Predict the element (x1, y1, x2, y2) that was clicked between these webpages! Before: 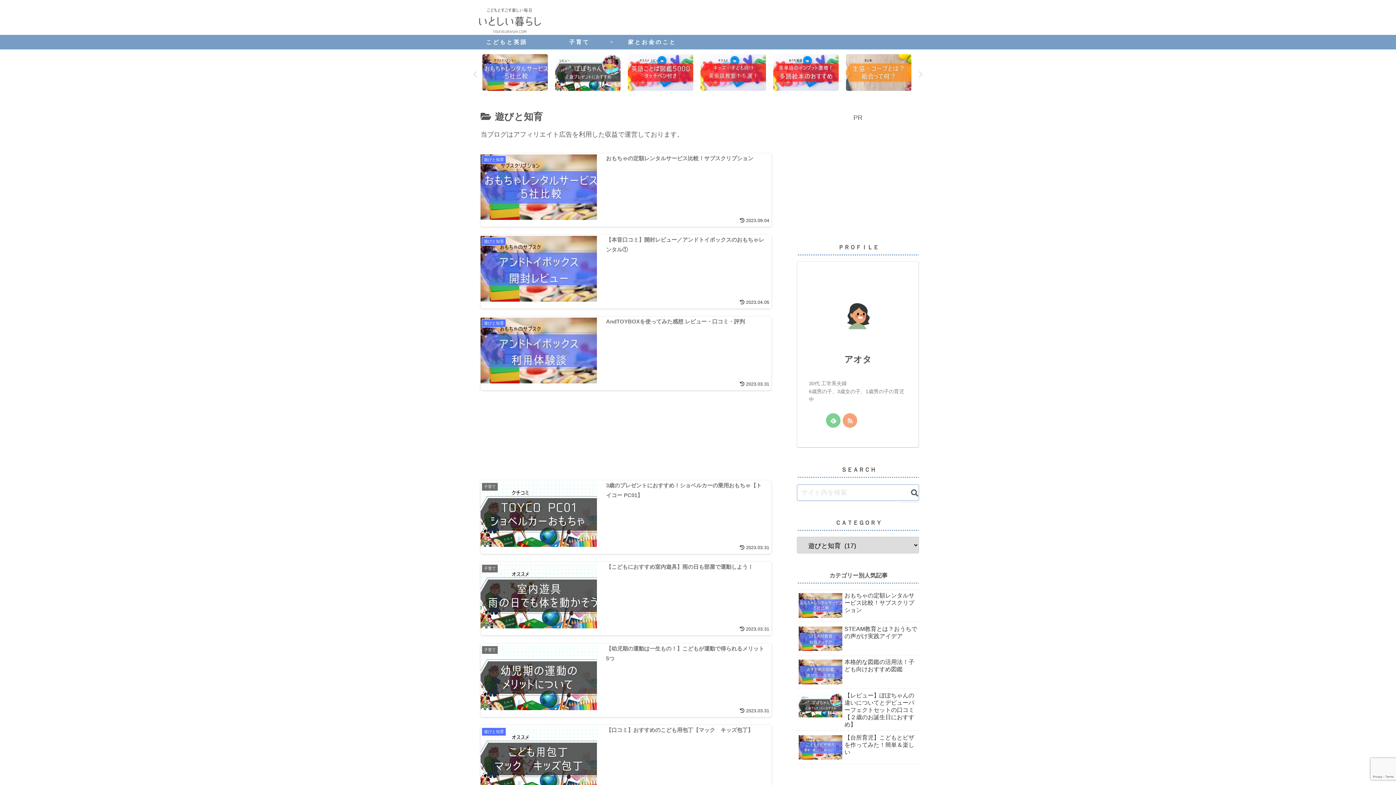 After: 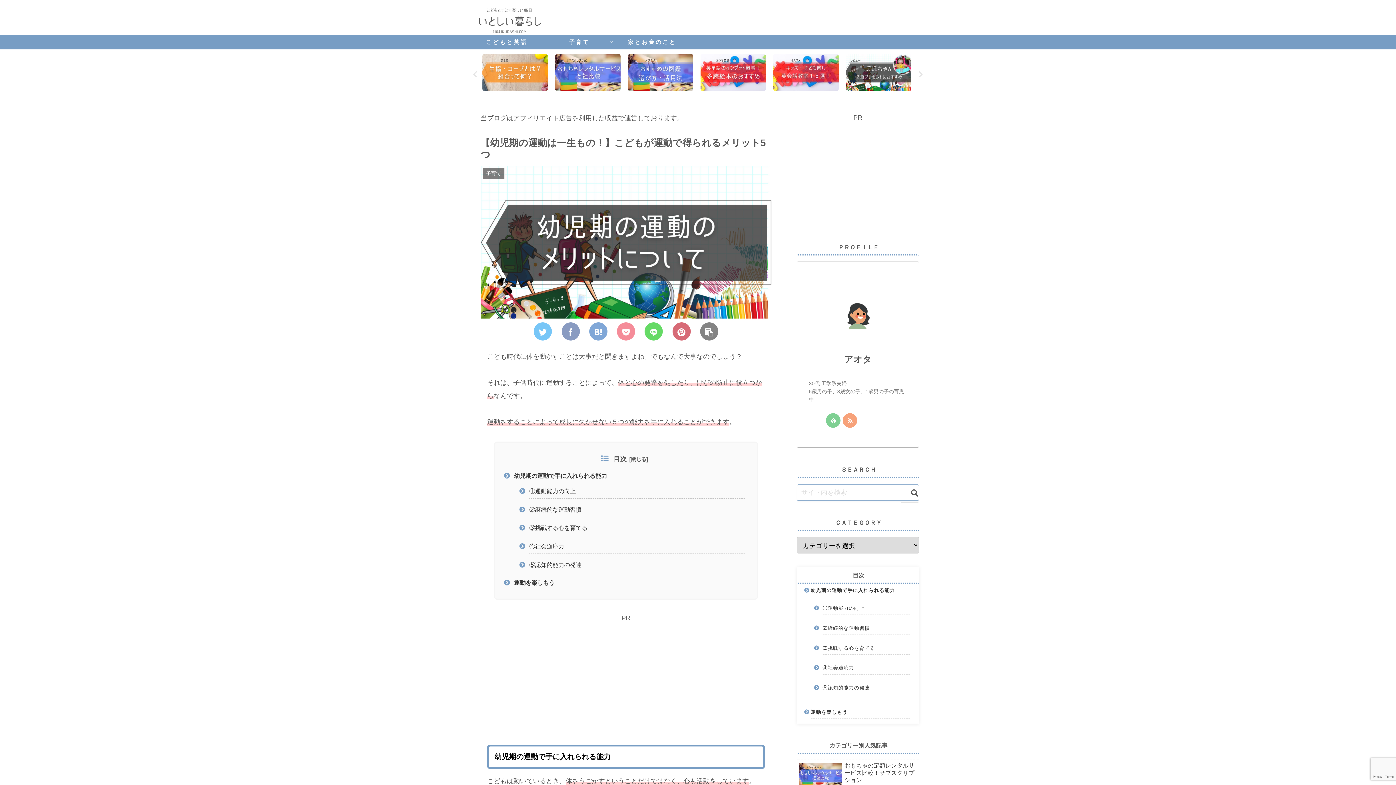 Action: bbox: (480, 643, 771, 717) label: 子育て
【幼児期の運動は一生もの！】こどもが運動で得られるメリット5つ
 2023.03.31